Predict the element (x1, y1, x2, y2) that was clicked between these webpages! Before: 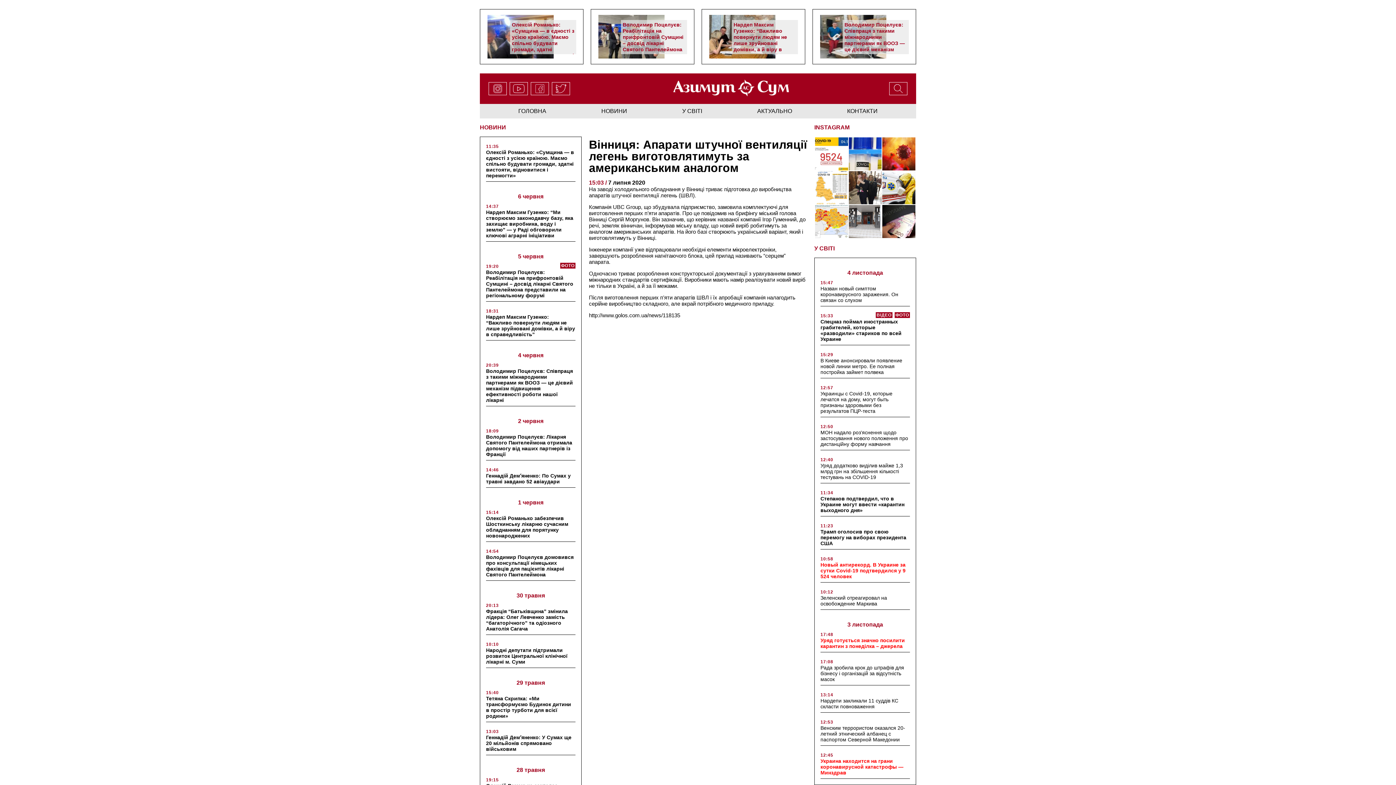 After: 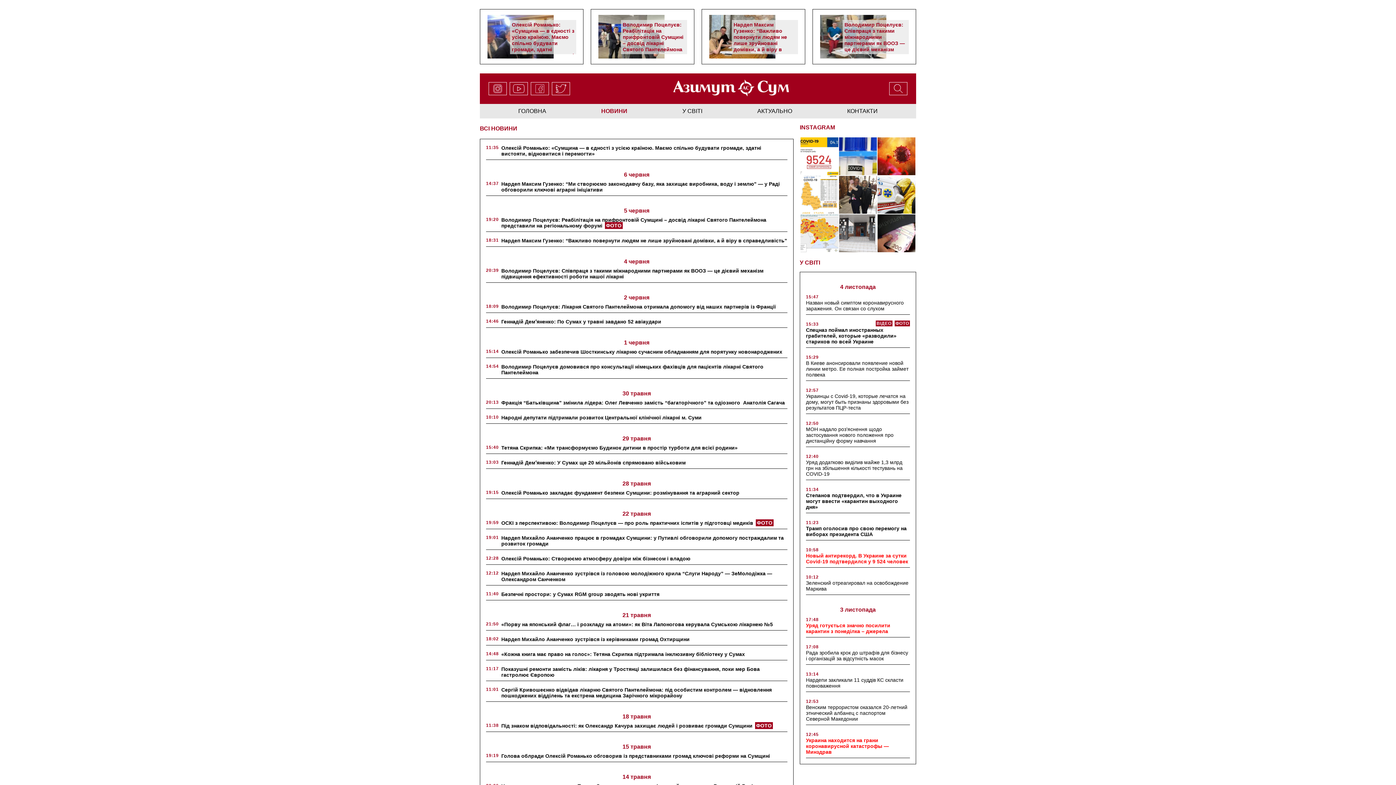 Action: bbox: (601, 106, 627, 115) label: НОВИНИ